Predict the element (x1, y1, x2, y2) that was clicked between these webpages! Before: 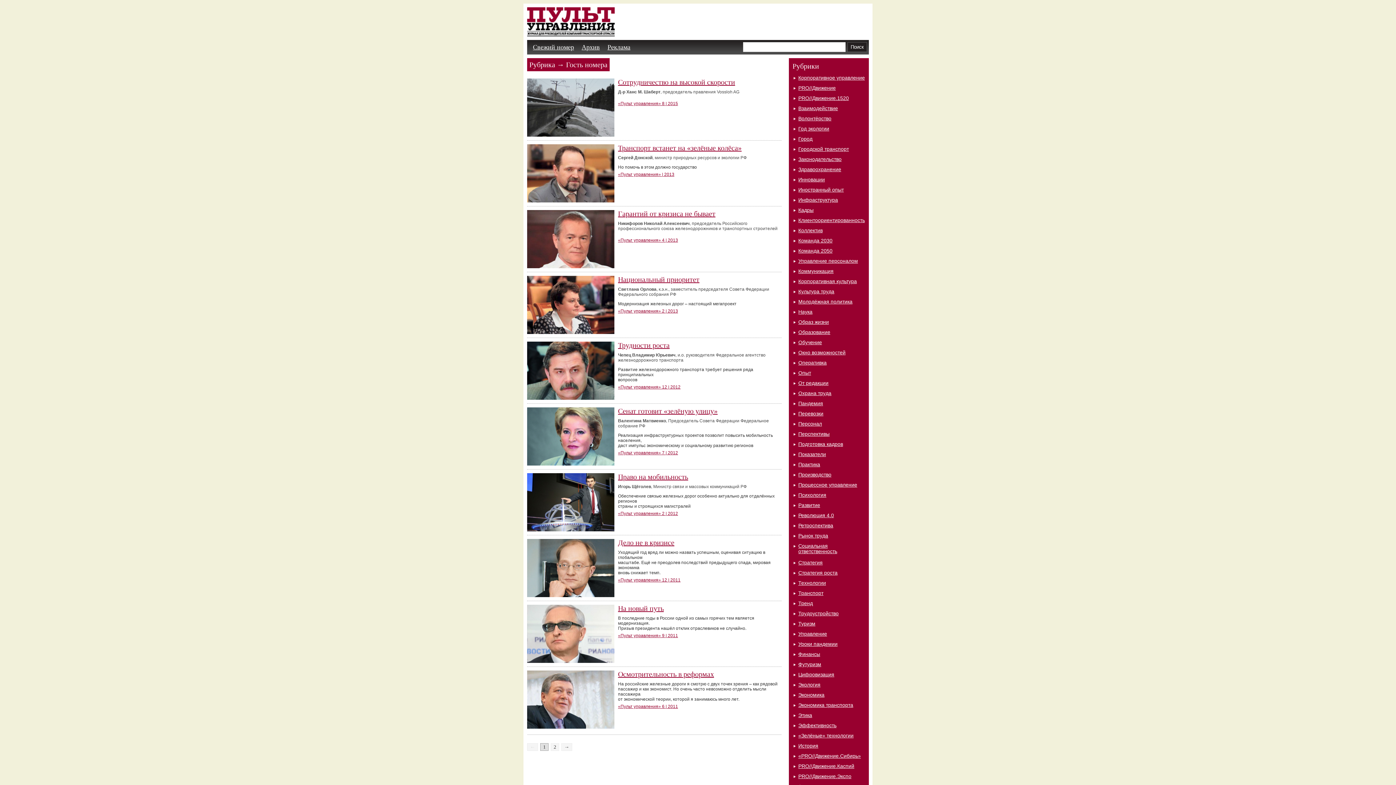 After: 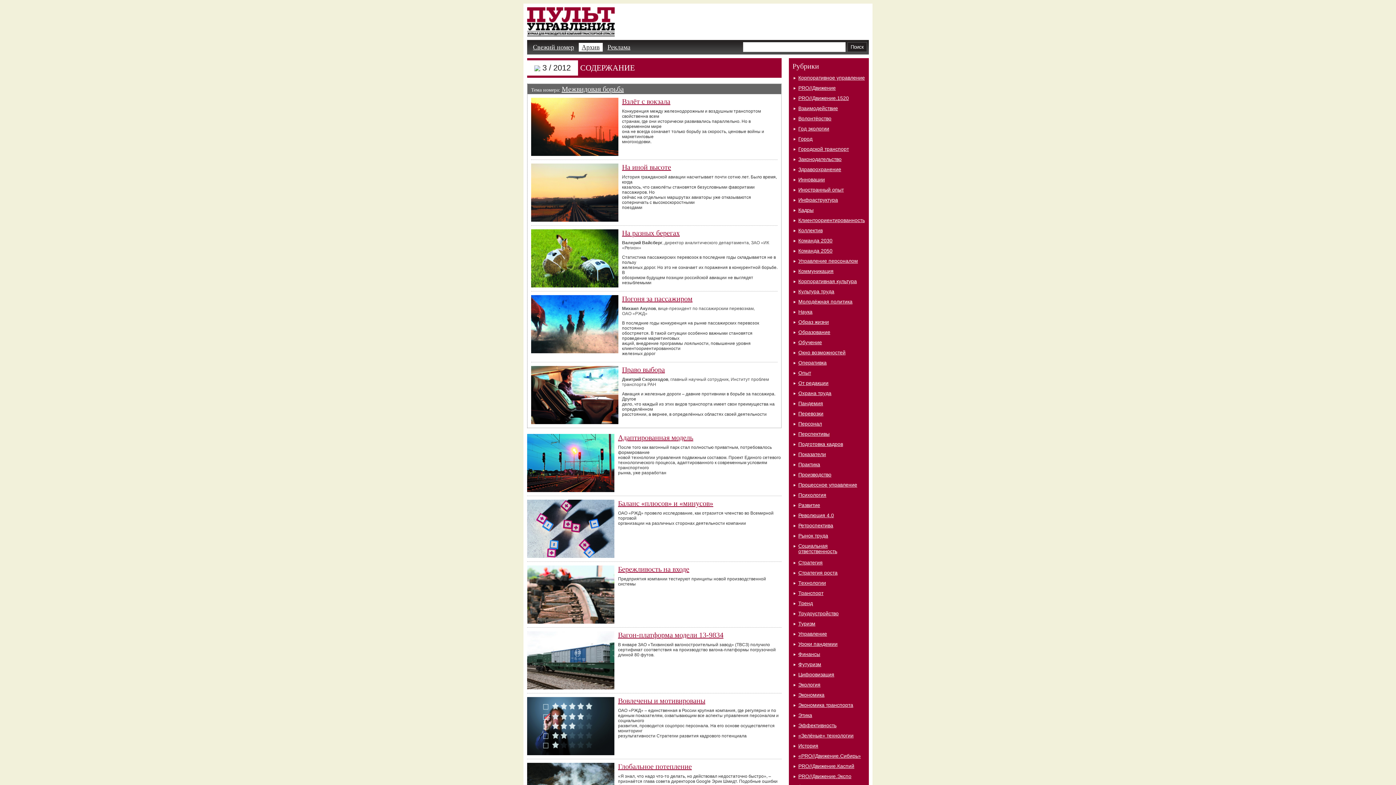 Action: label: «Пульт управления» 7 | 2012 bbox: (618, 450, 678, 455)